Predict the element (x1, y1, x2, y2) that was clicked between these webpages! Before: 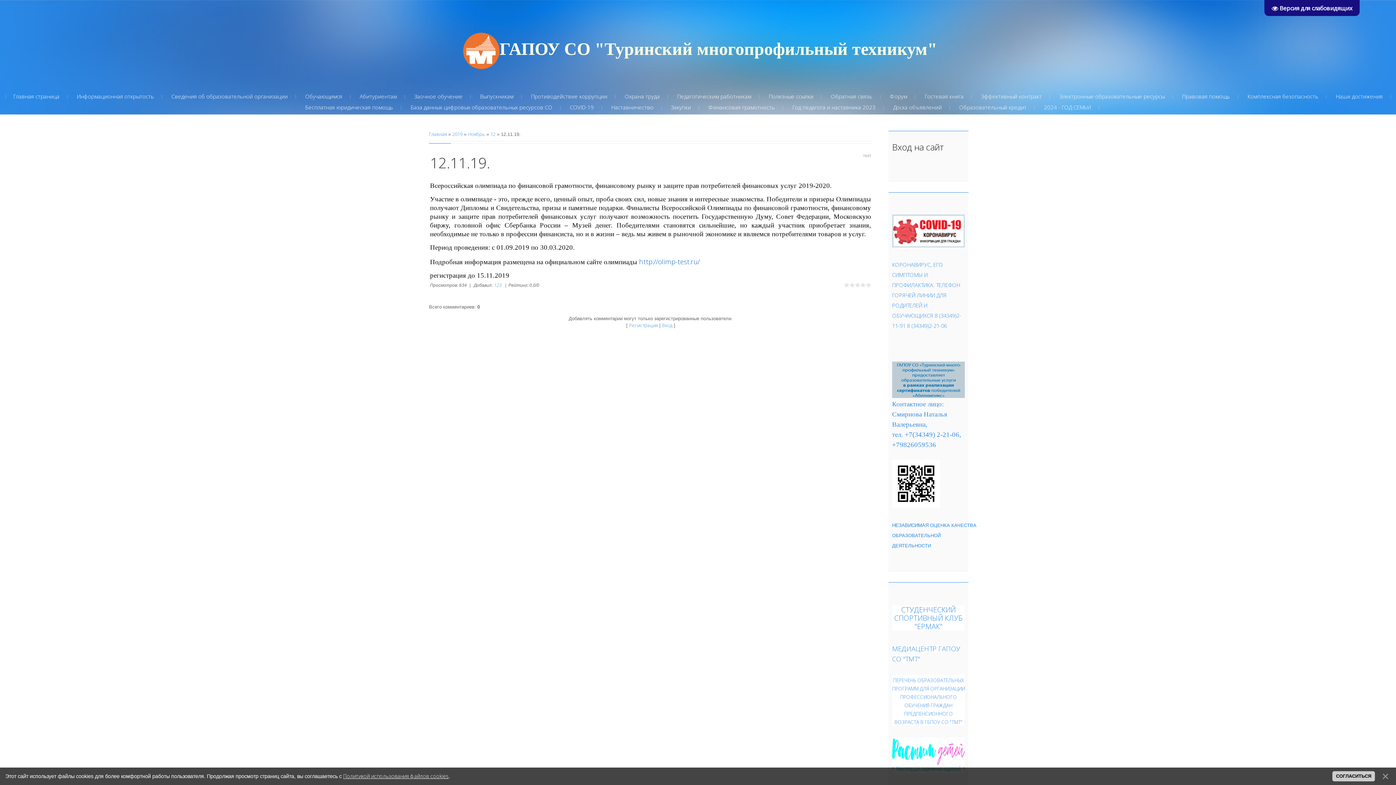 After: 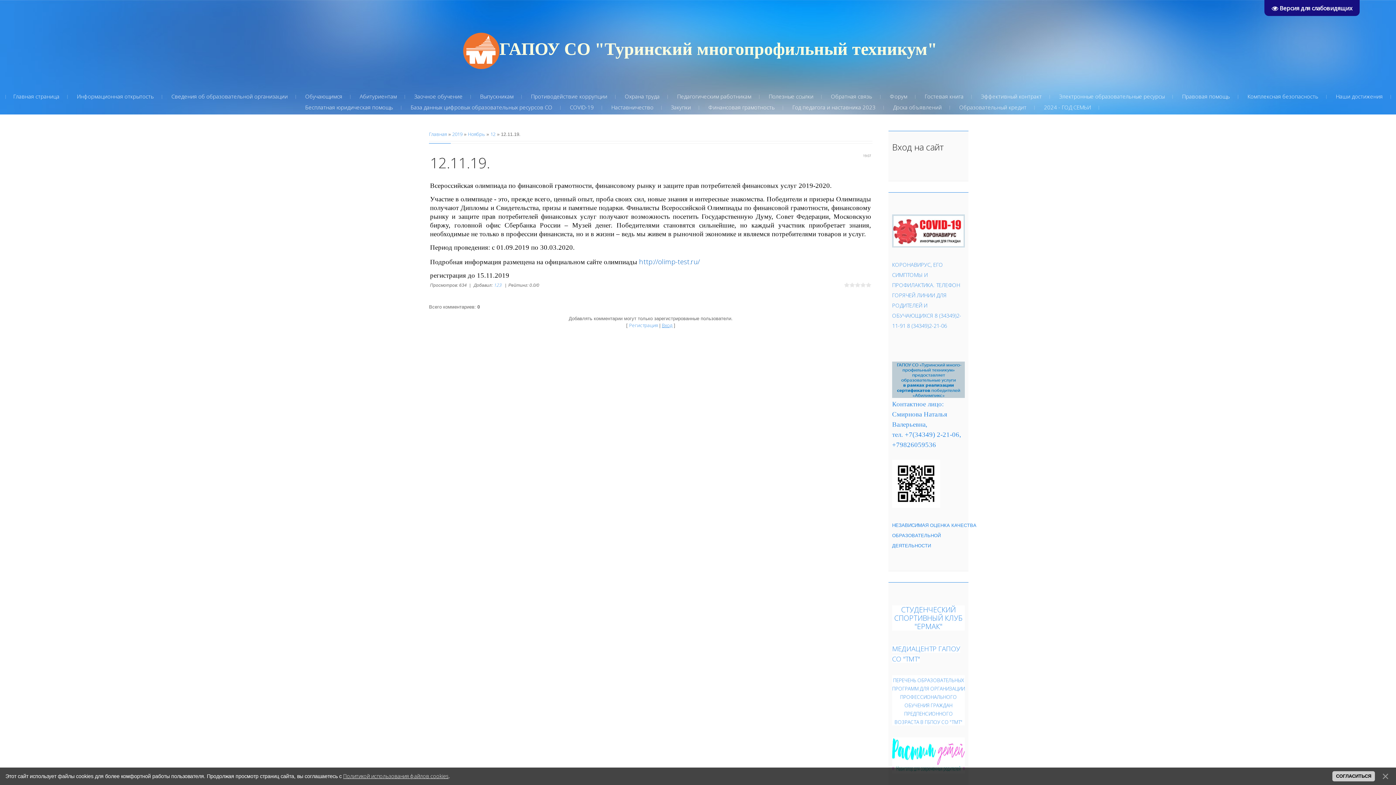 Action: label: Вход bbox: (662, 322, 672, 328)